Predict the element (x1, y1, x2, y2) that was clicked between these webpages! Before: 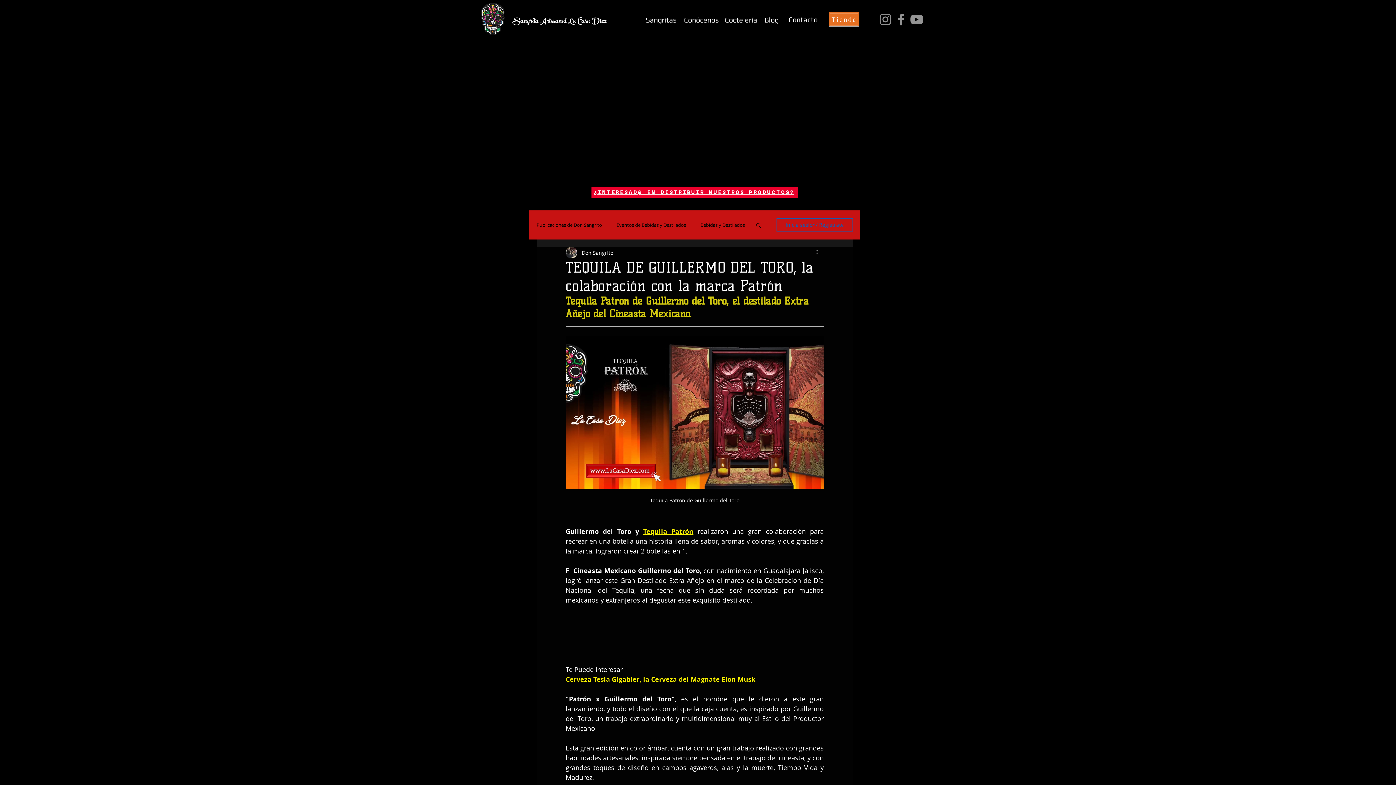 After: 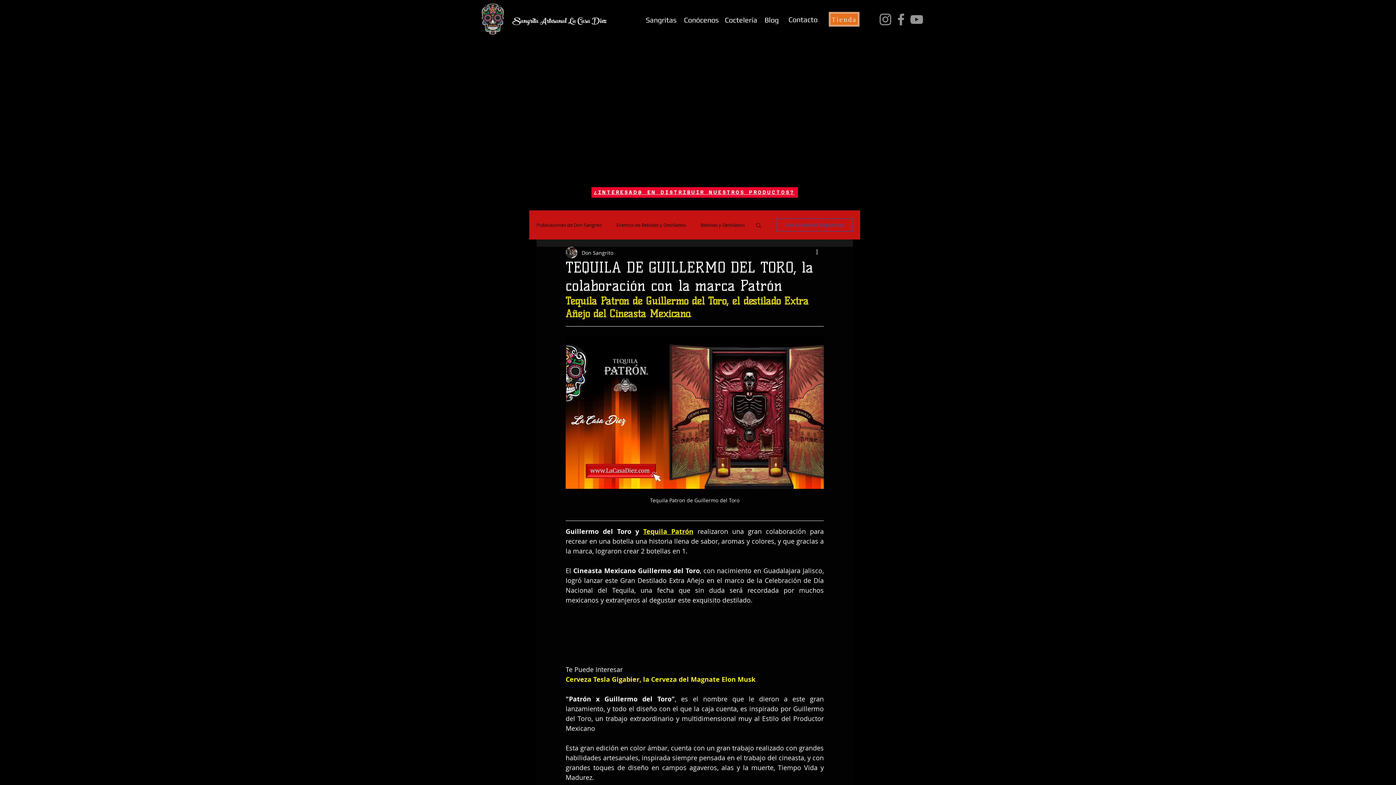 Action: bbox: (893, 11, 909, 27) label: Facebook